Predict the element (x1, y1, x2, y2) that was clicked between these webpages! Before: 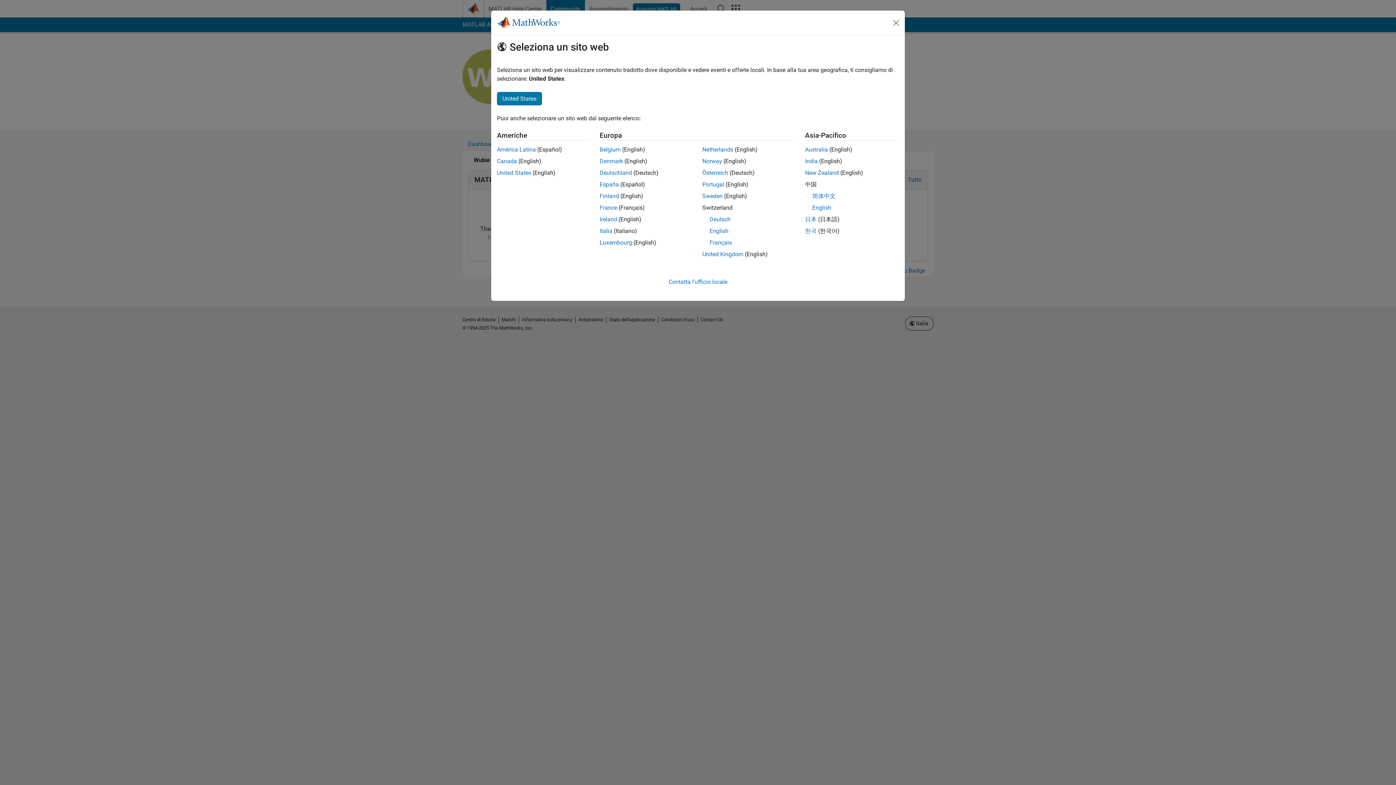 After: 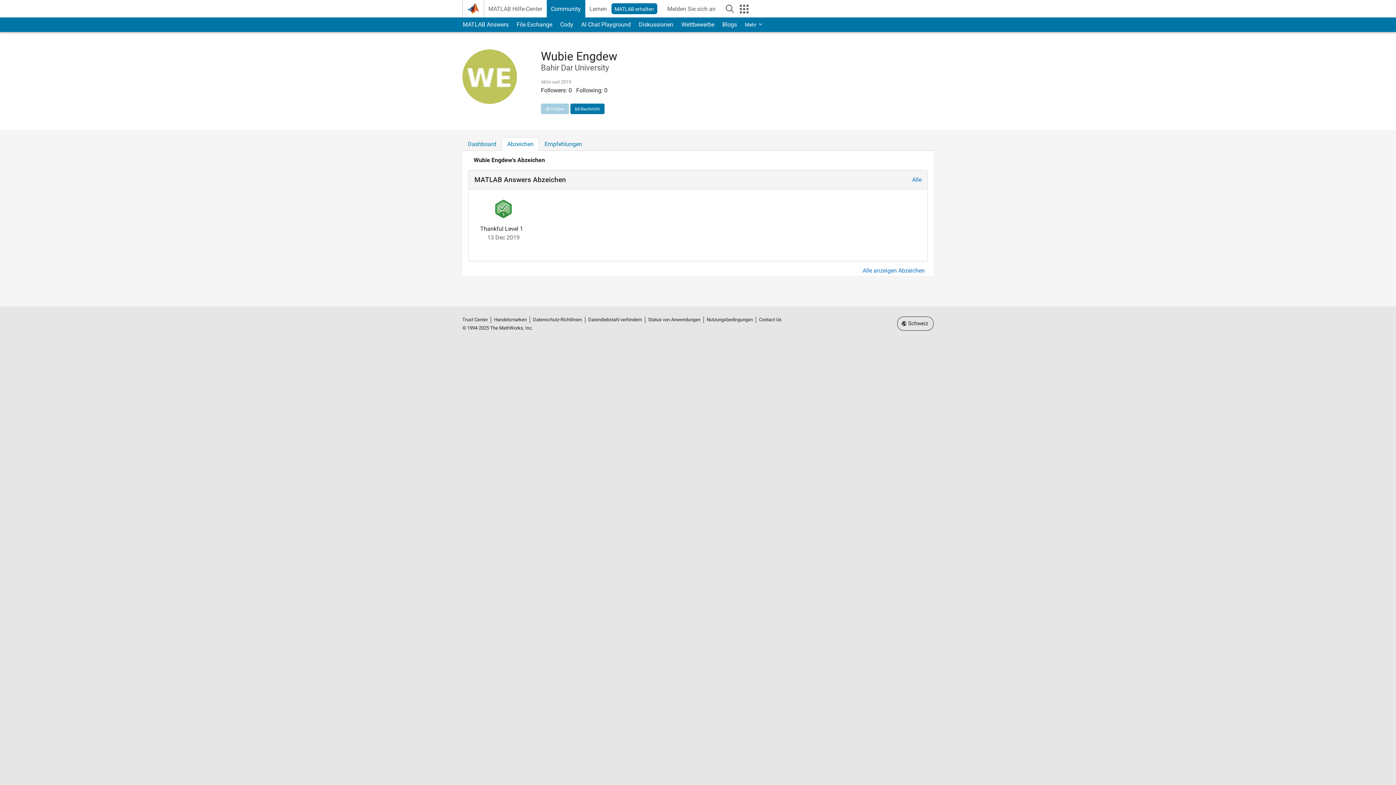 Action: bbox: (709, 216, 730, 222) label: Deutsch